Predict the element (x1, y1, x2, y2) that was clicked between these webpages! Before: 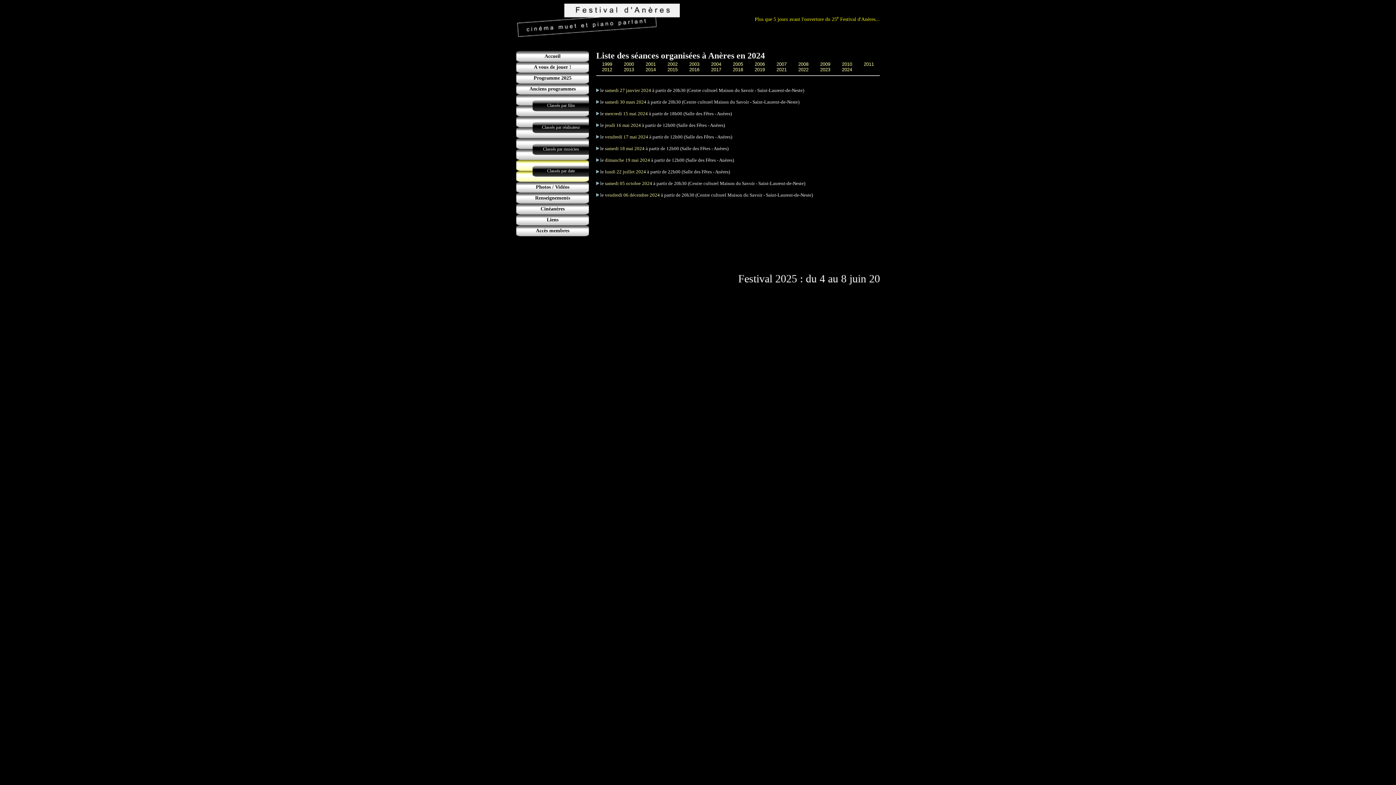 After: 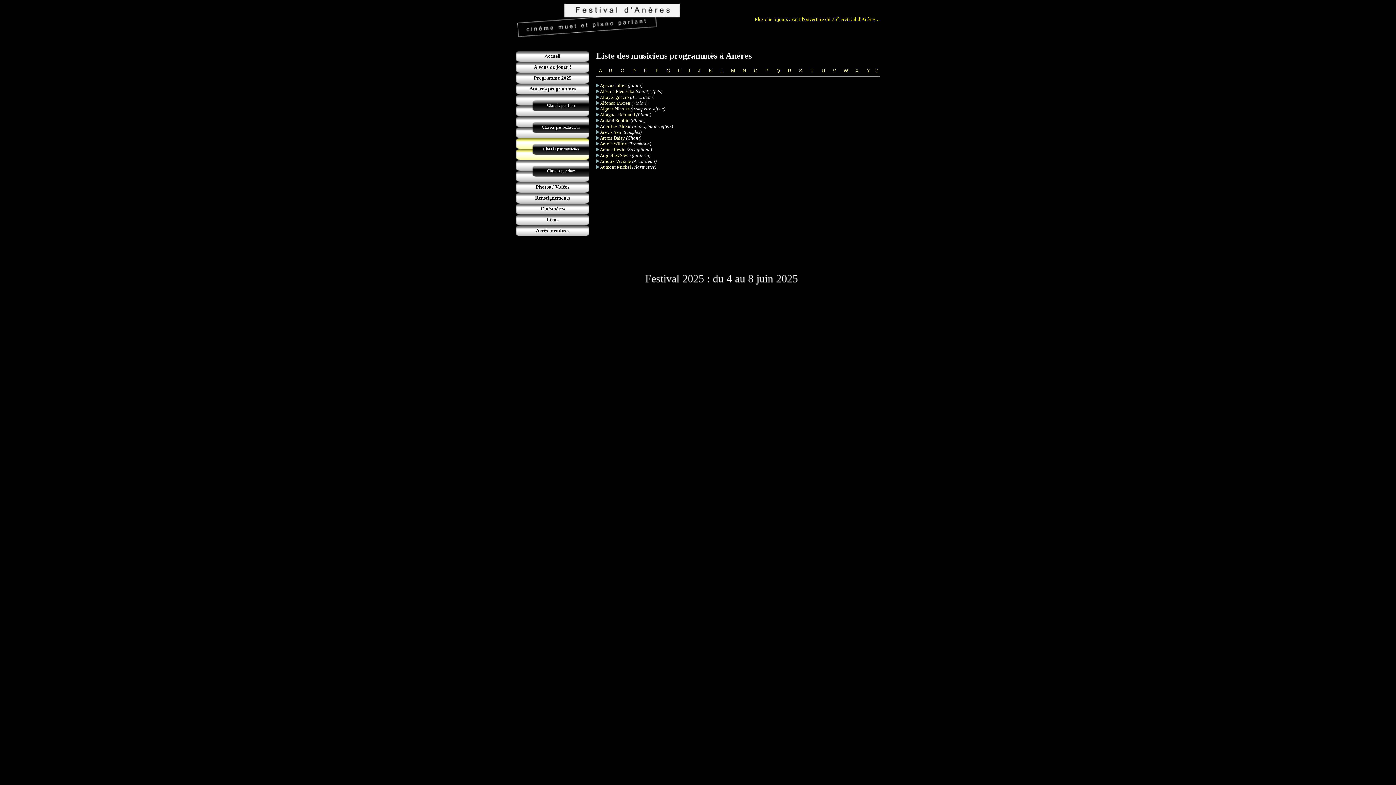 Action: bbox: (516, 138, 589, 160) label: Classés par musicien